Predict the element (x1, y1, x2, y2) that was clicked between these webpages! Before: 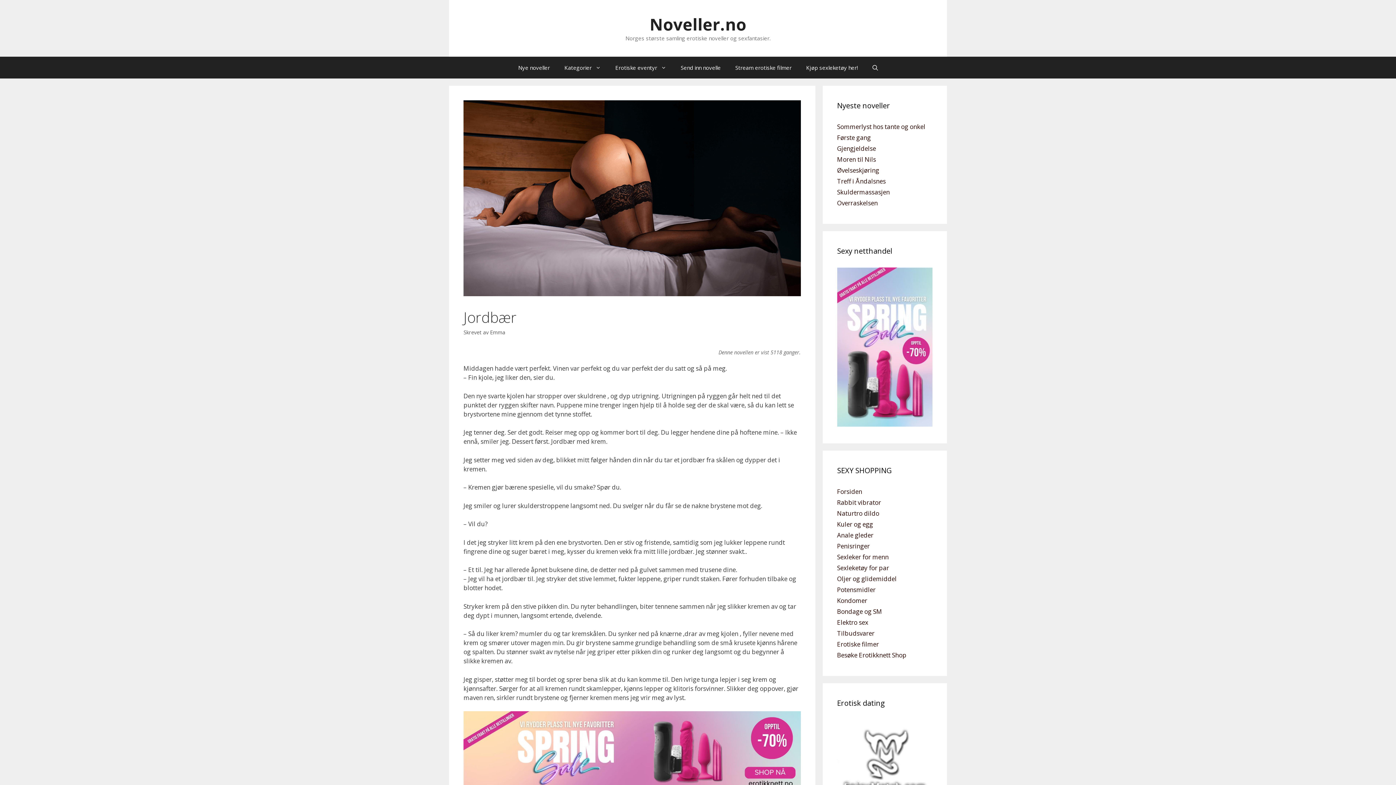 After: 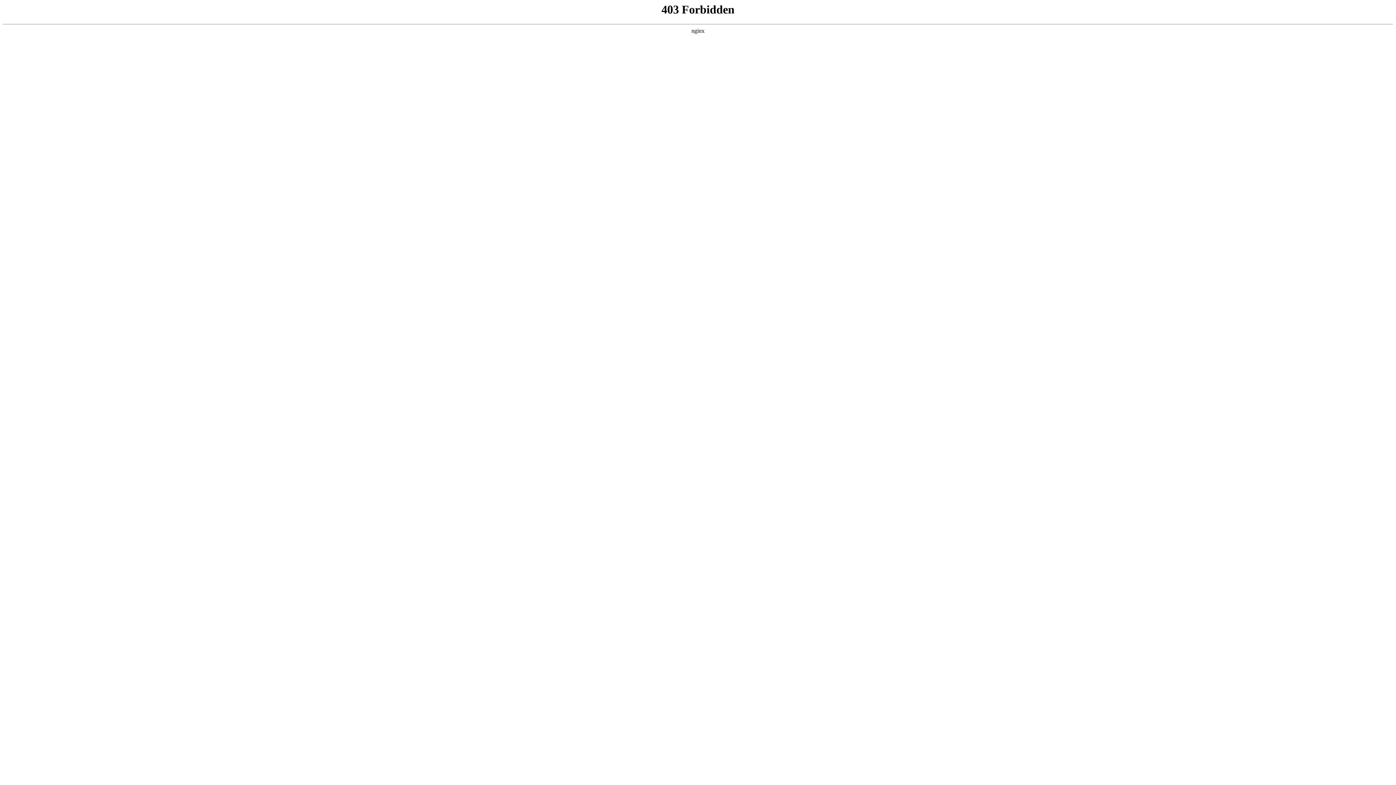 Action: label: Potensmidler bbox: (837, 585, 875, 594)